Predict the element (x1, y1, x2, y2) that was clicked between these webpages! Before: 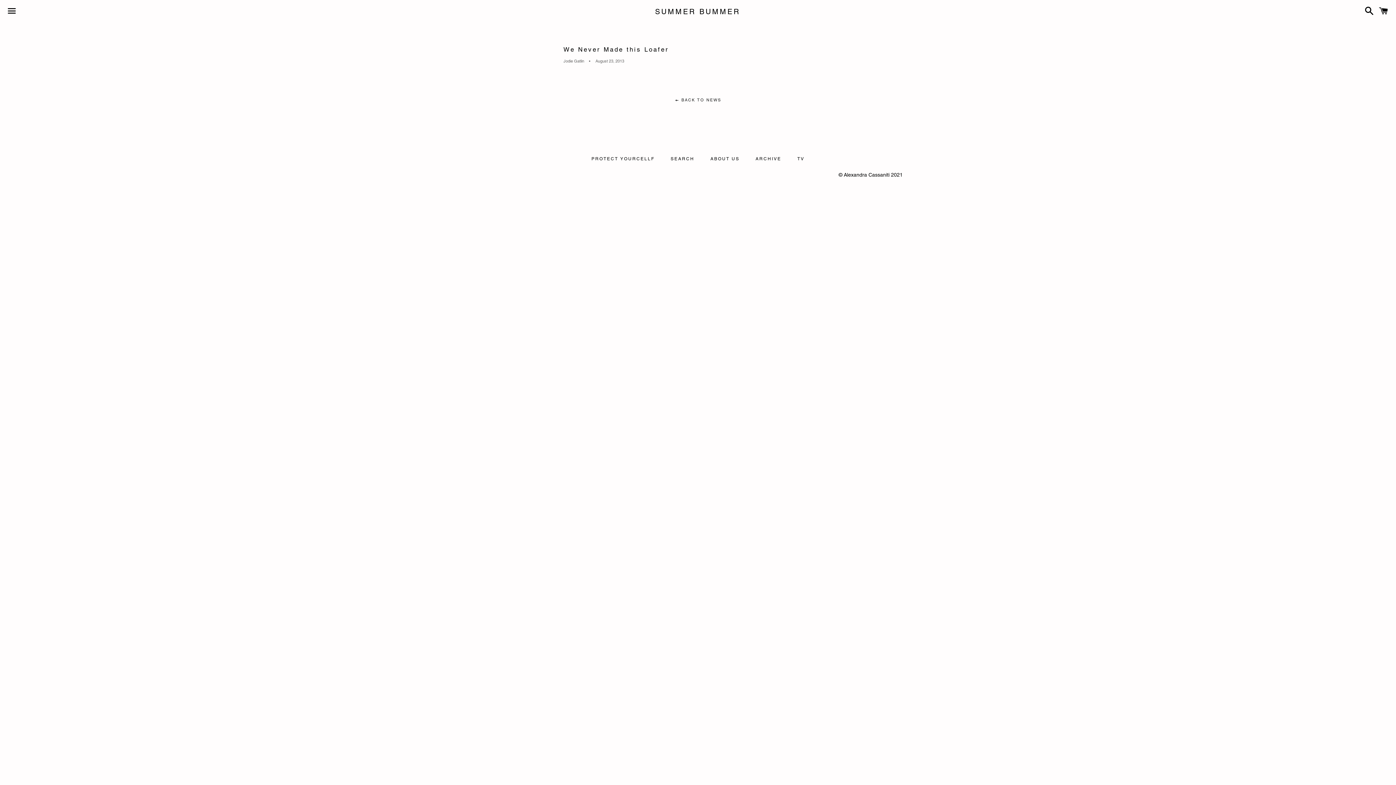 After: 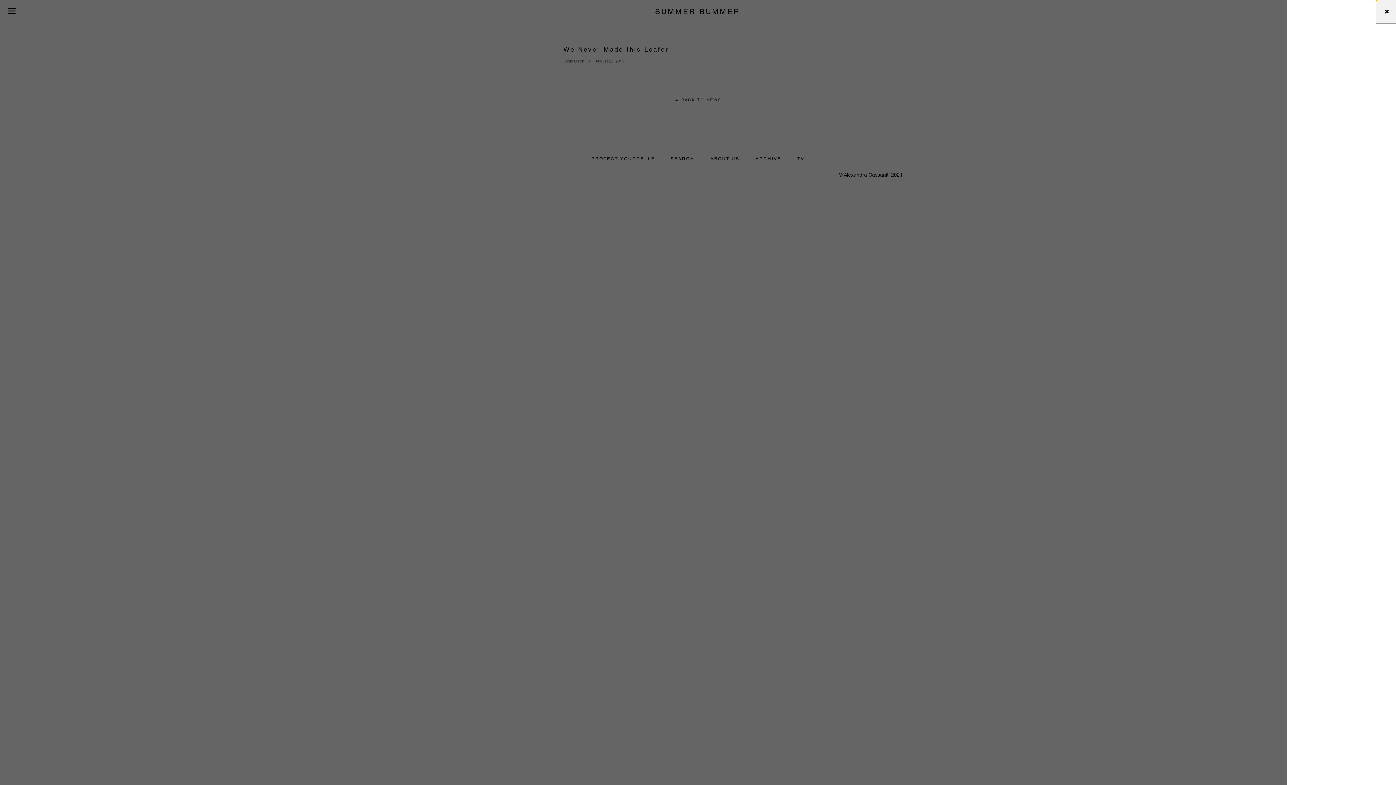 Action: bbox: (1375, 0, 1392, 22) label: Cart